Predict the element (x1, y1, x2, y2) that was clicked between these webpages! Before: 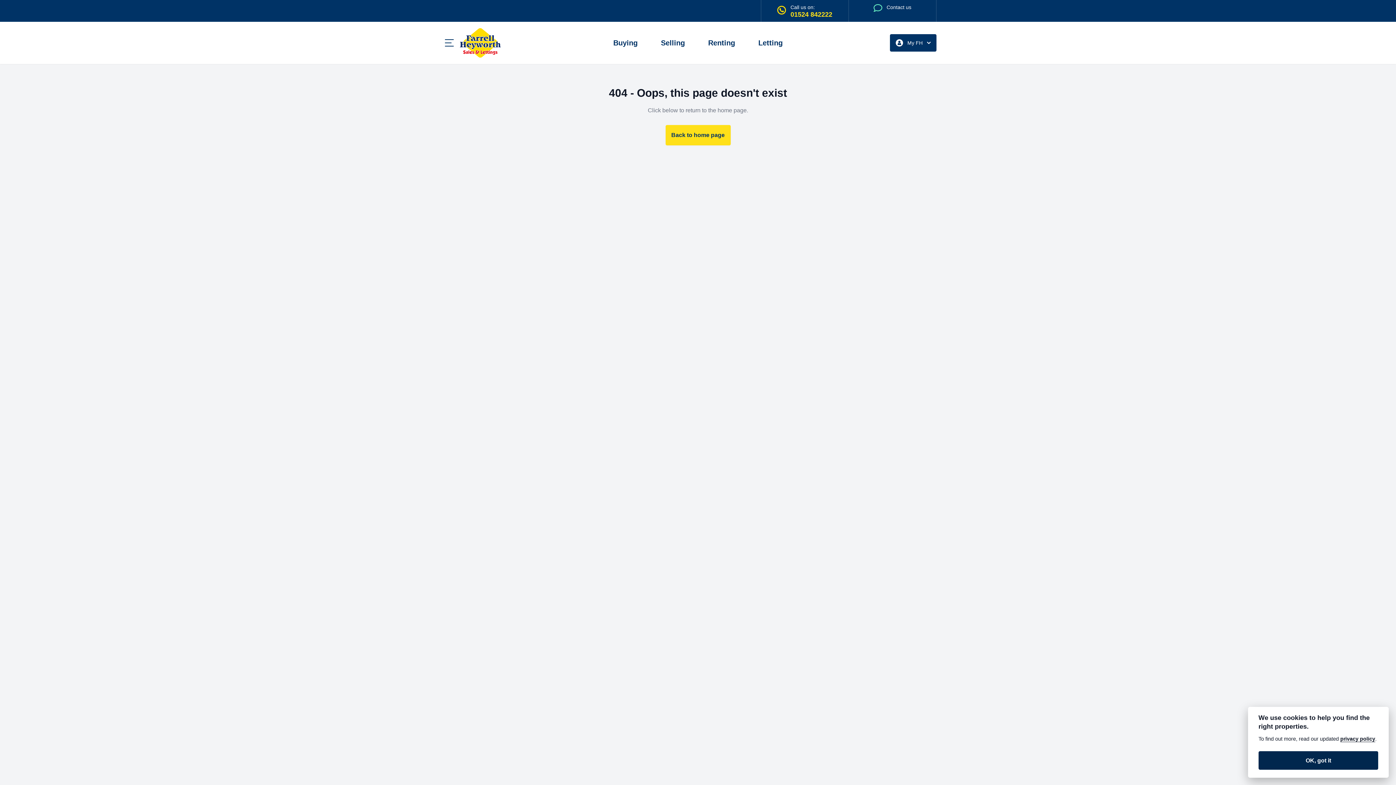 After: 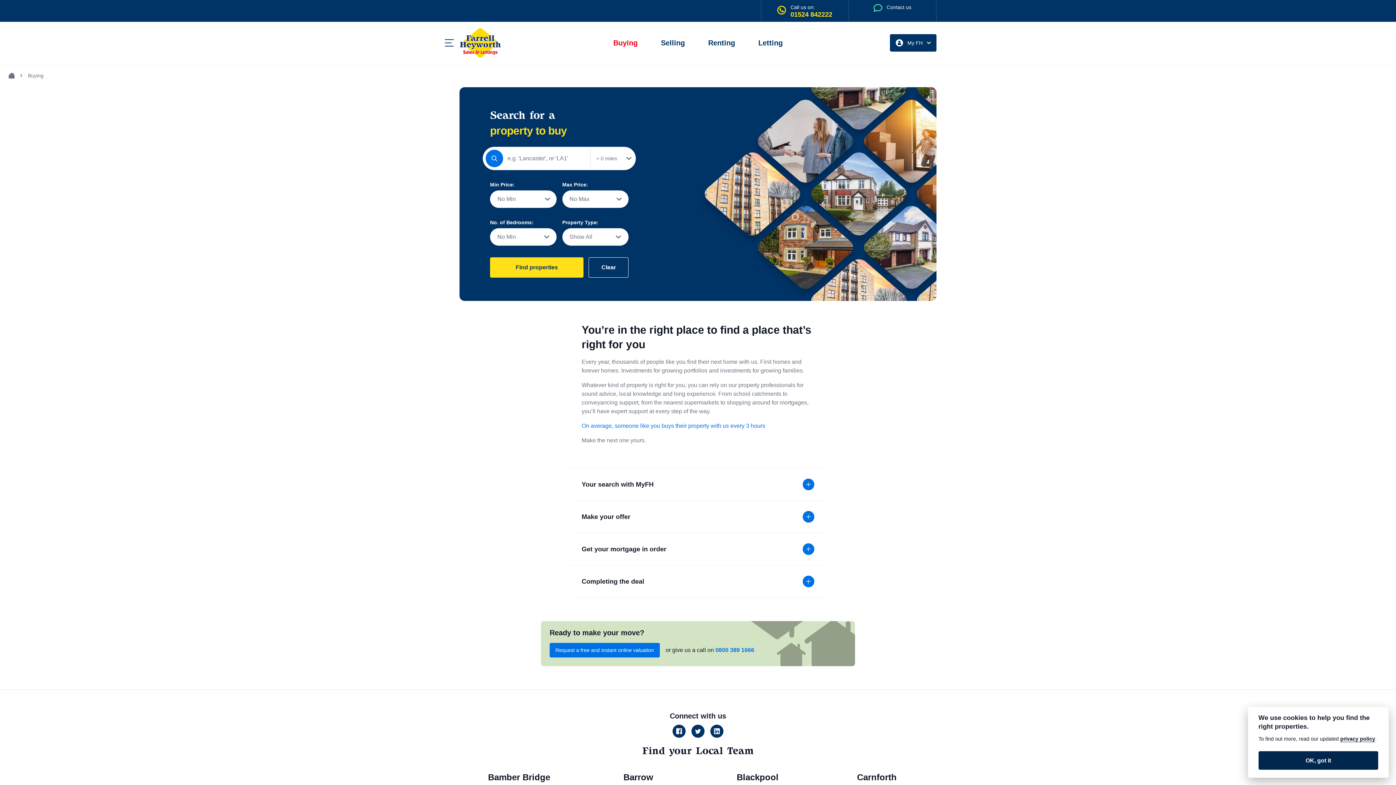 Action: label: Buying bbox: (613, 38, 637, 46)